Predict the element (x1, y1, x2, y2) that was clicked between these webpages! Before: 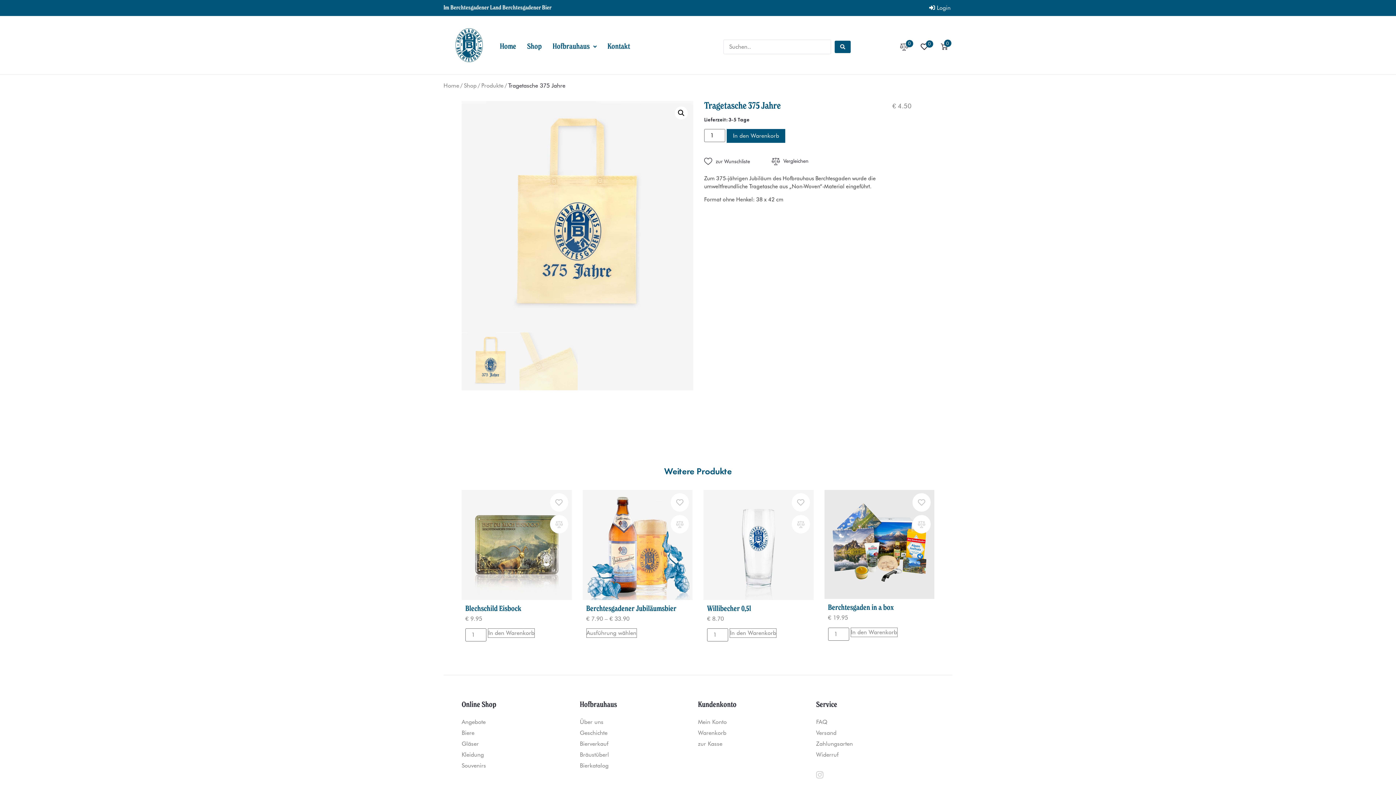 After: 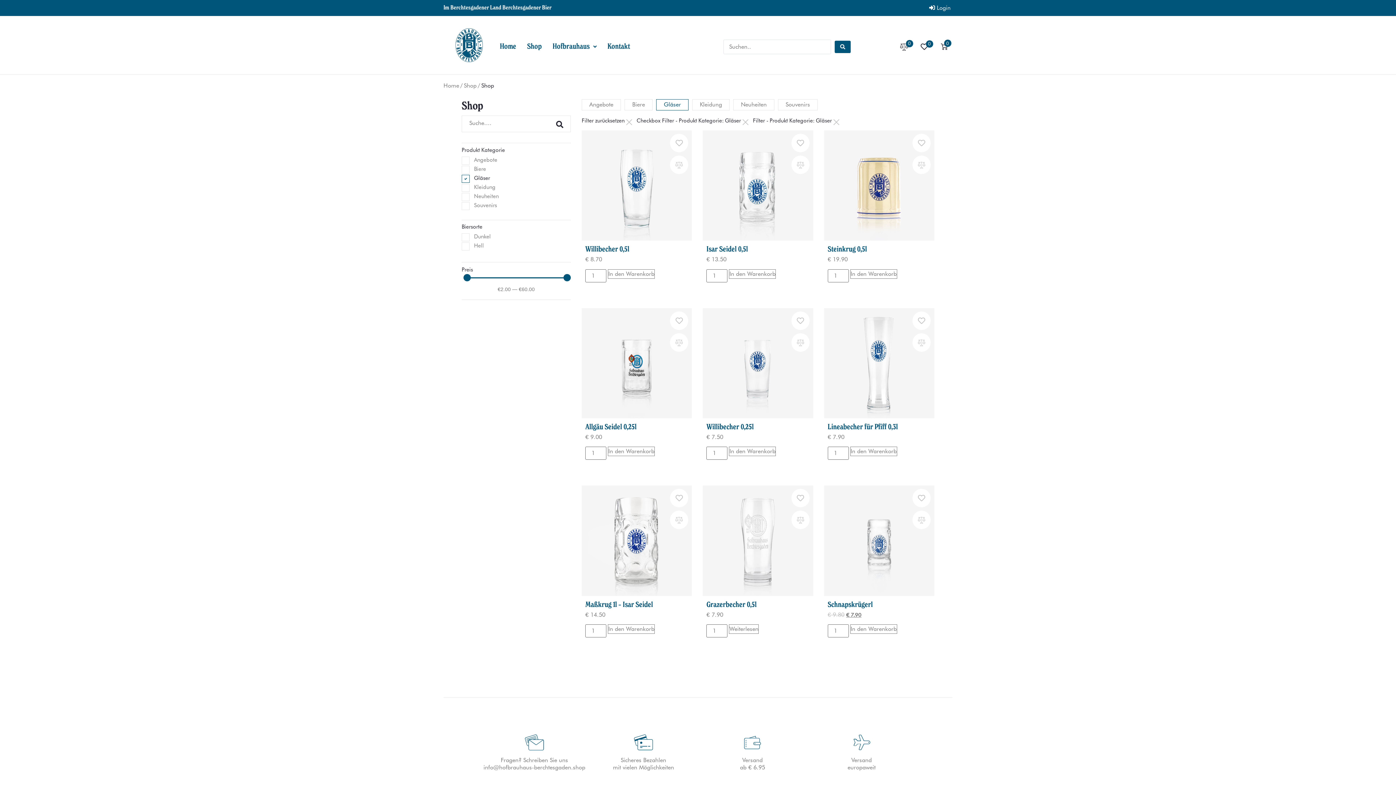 Action: bbox: (461, 738, 486, 749) label: Gläser